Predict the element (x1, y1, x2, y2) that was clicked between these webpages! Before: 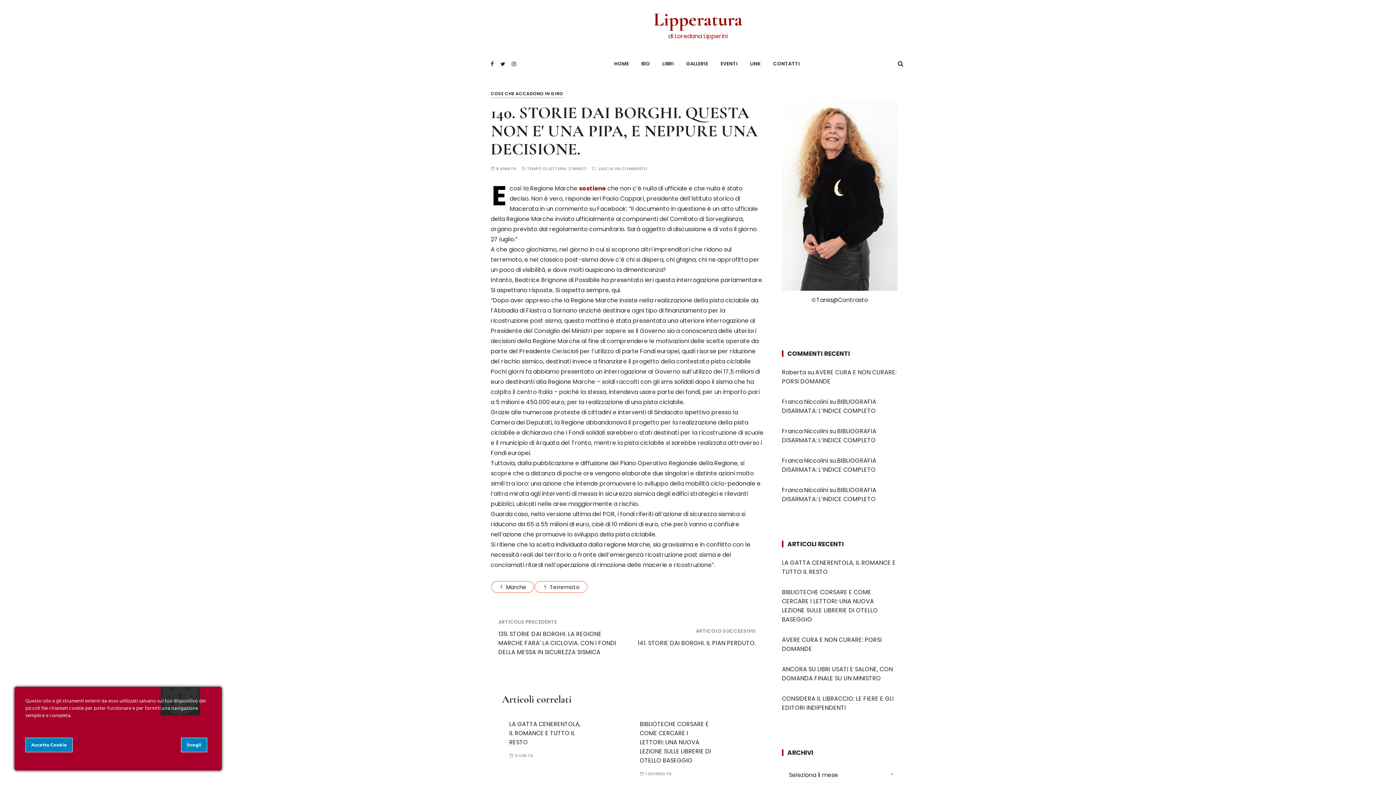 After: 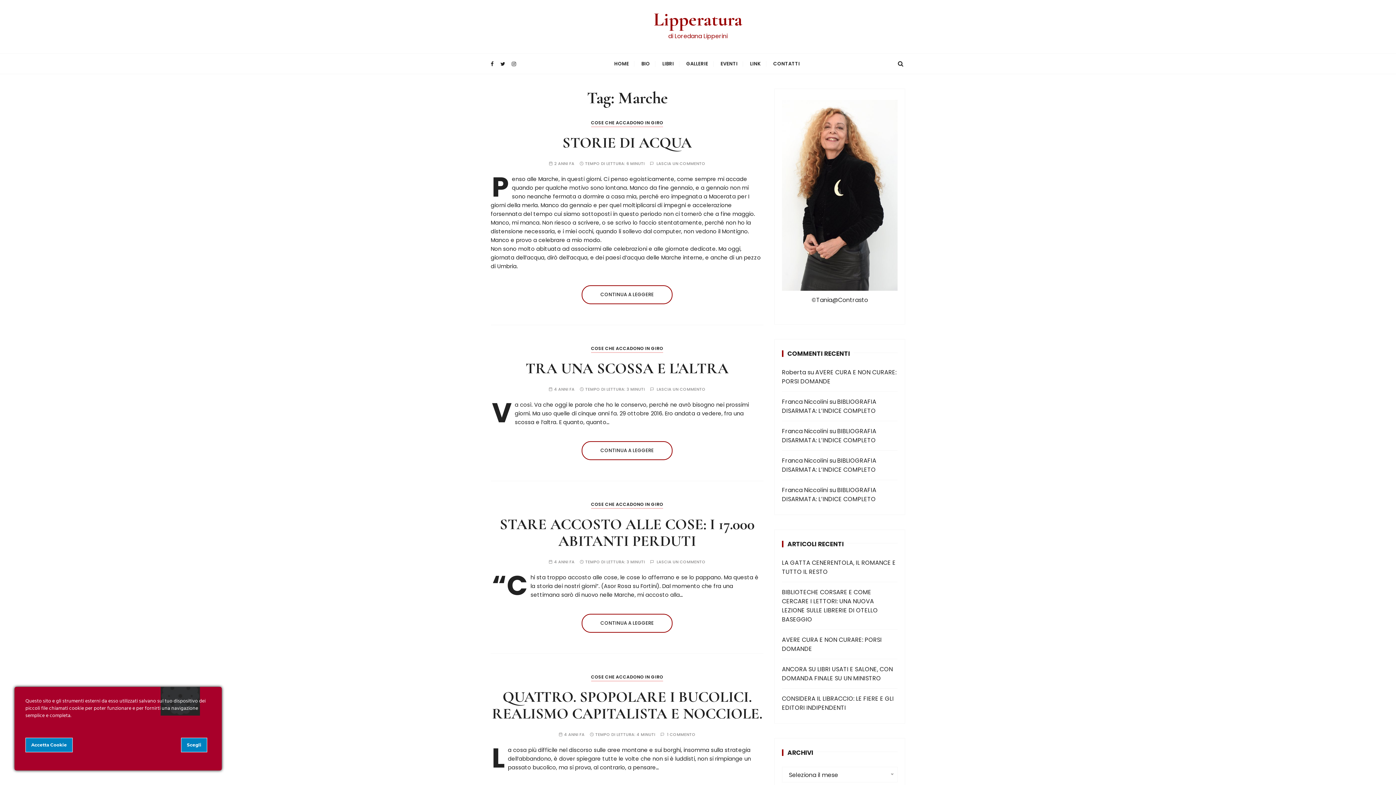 Action: bbox: (491, 581, 534, 593) label: Marche